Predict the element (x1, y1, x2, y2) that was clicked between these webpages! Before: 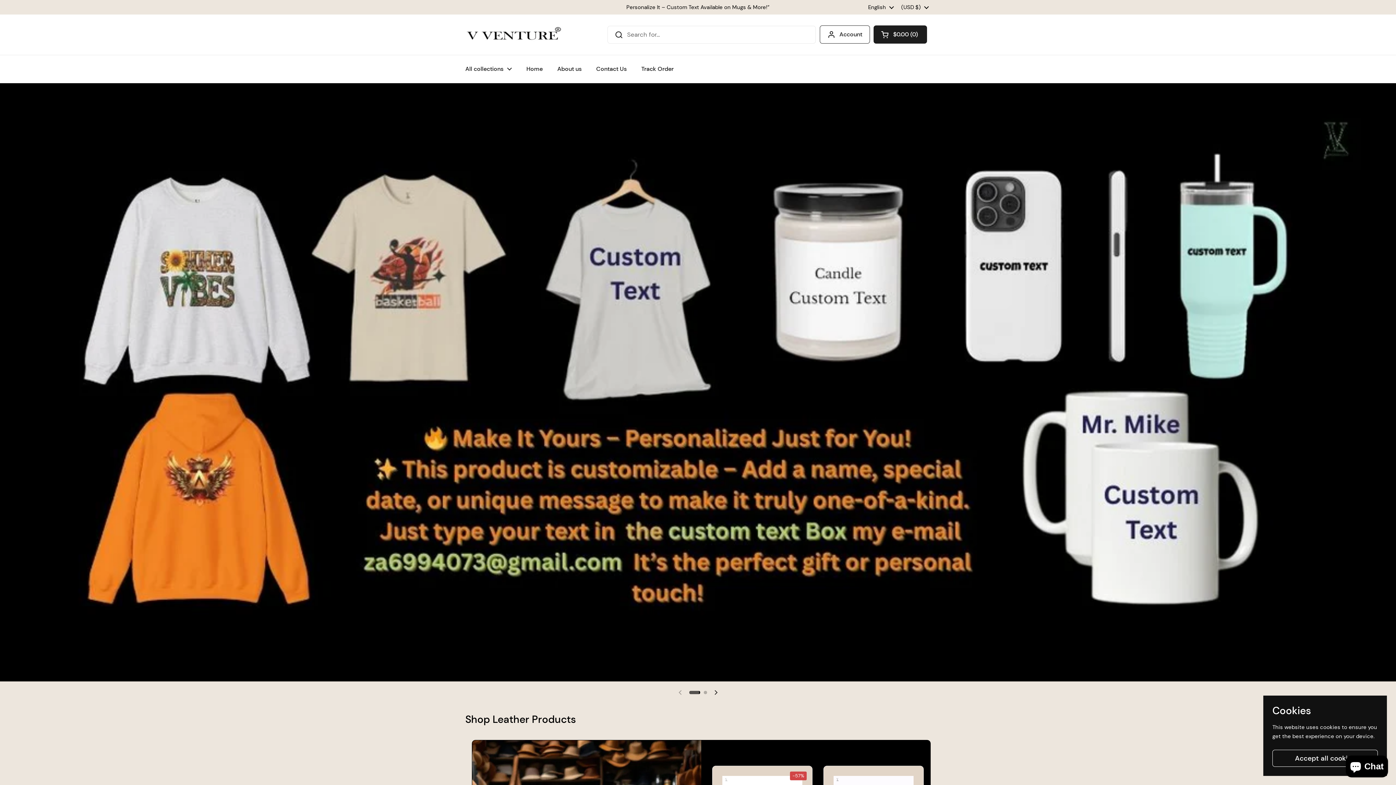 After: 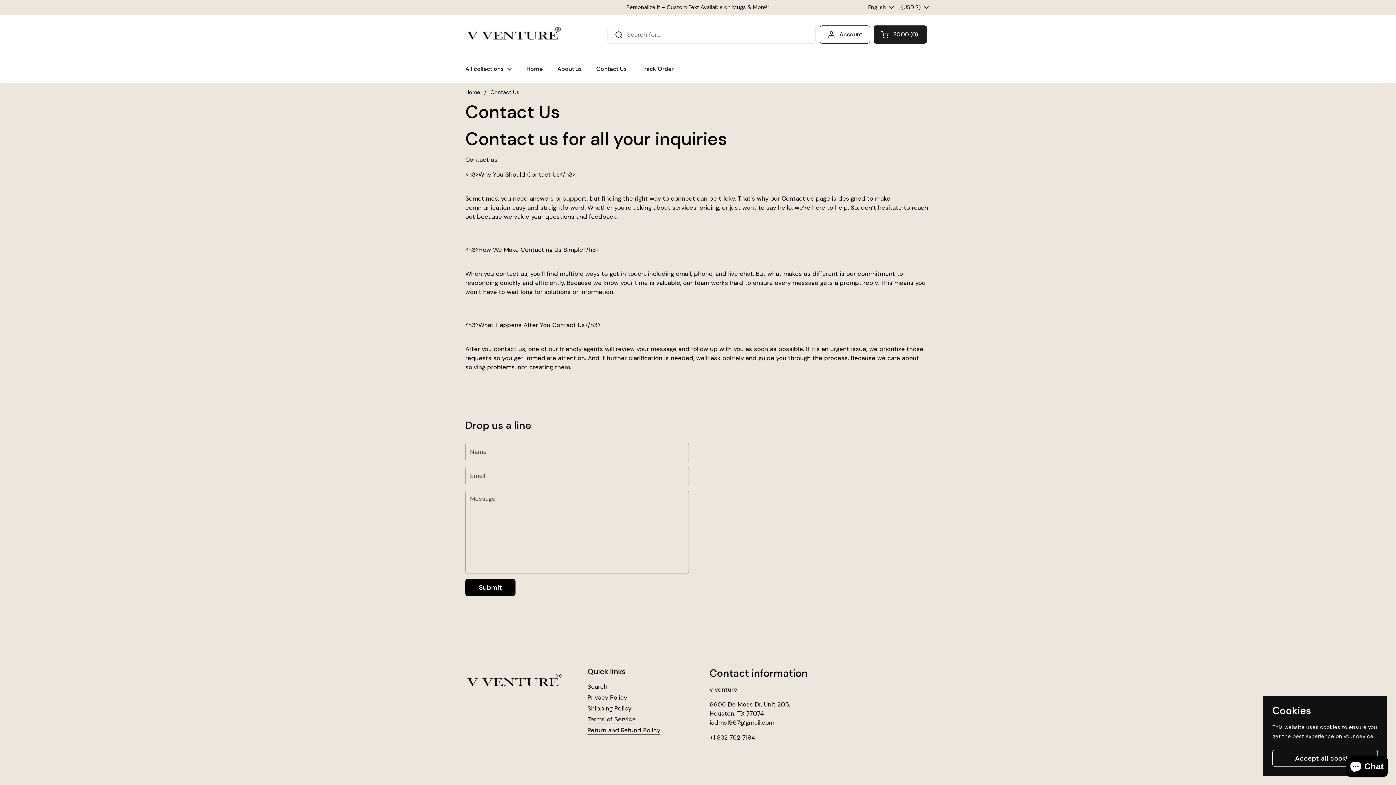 Action: label: Contact Us bbox: (589, 60, 634, 77)